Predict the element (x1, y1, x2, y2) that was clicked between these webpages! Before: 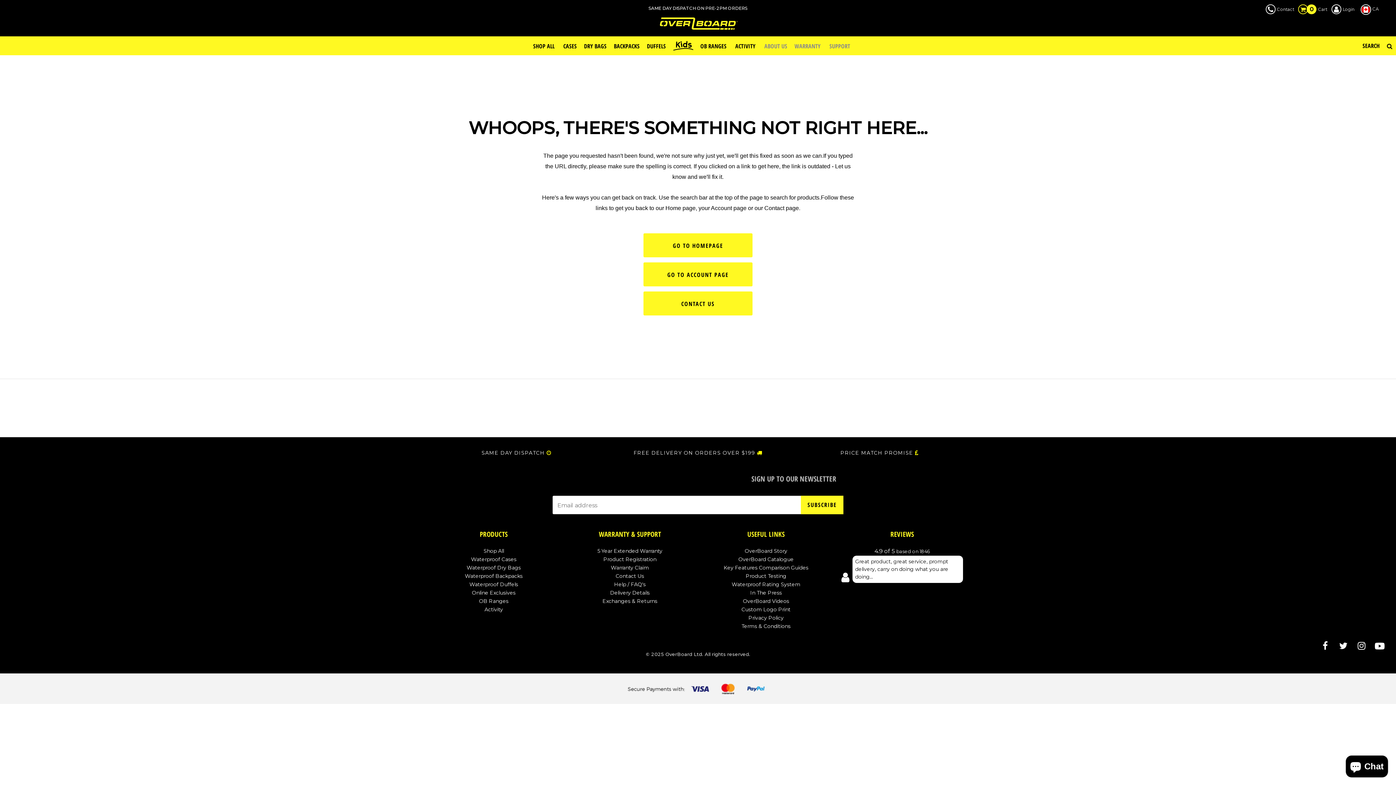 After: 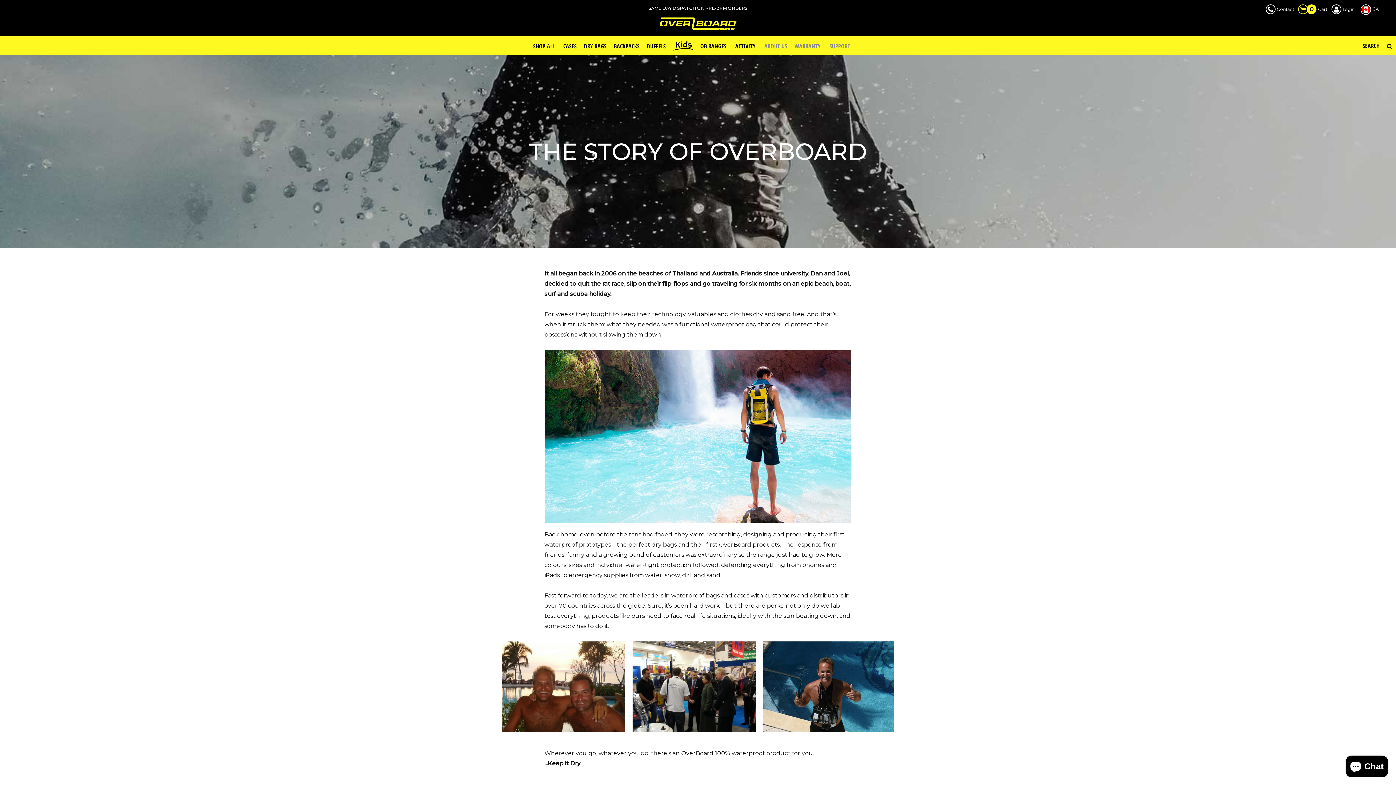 Action: bbox: (745, 547, 787, 555) label: OverBoard Story